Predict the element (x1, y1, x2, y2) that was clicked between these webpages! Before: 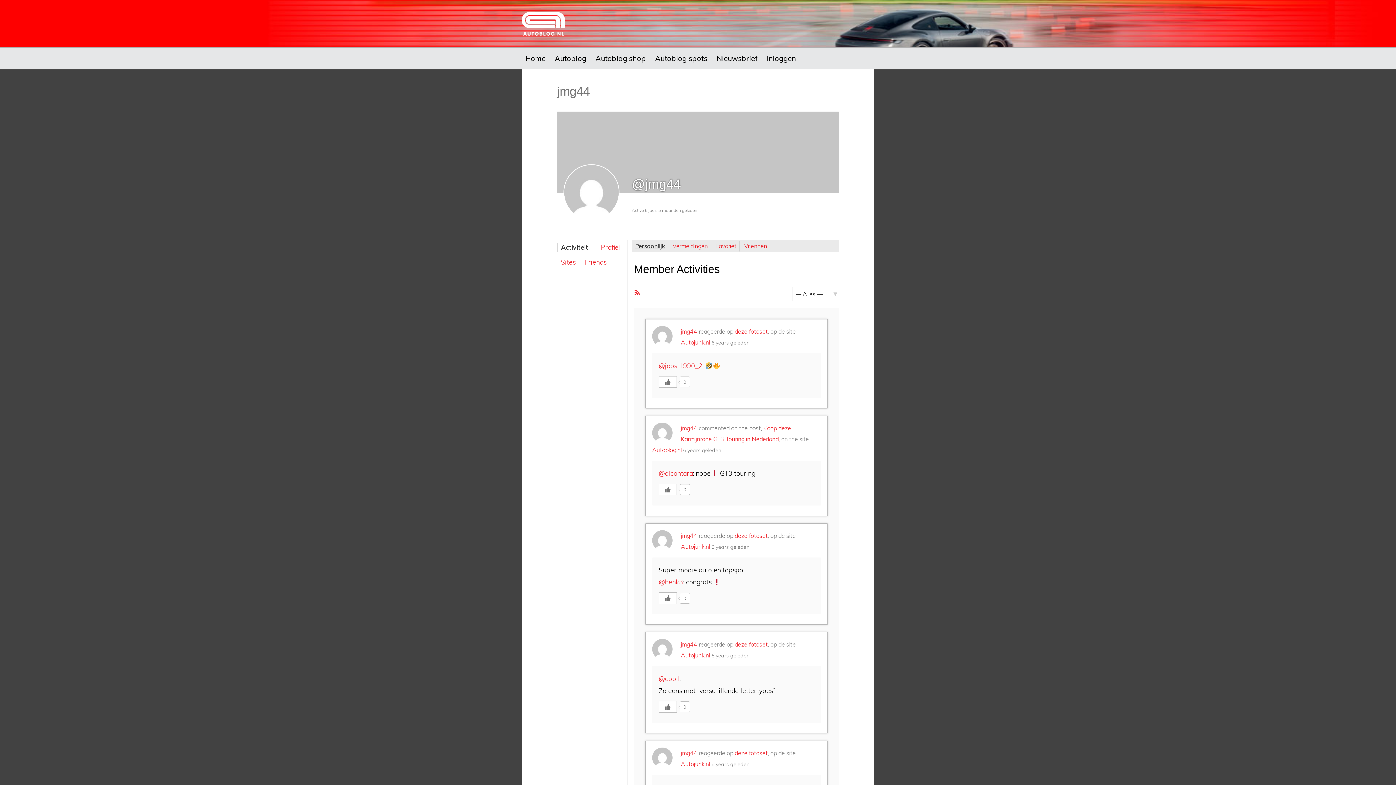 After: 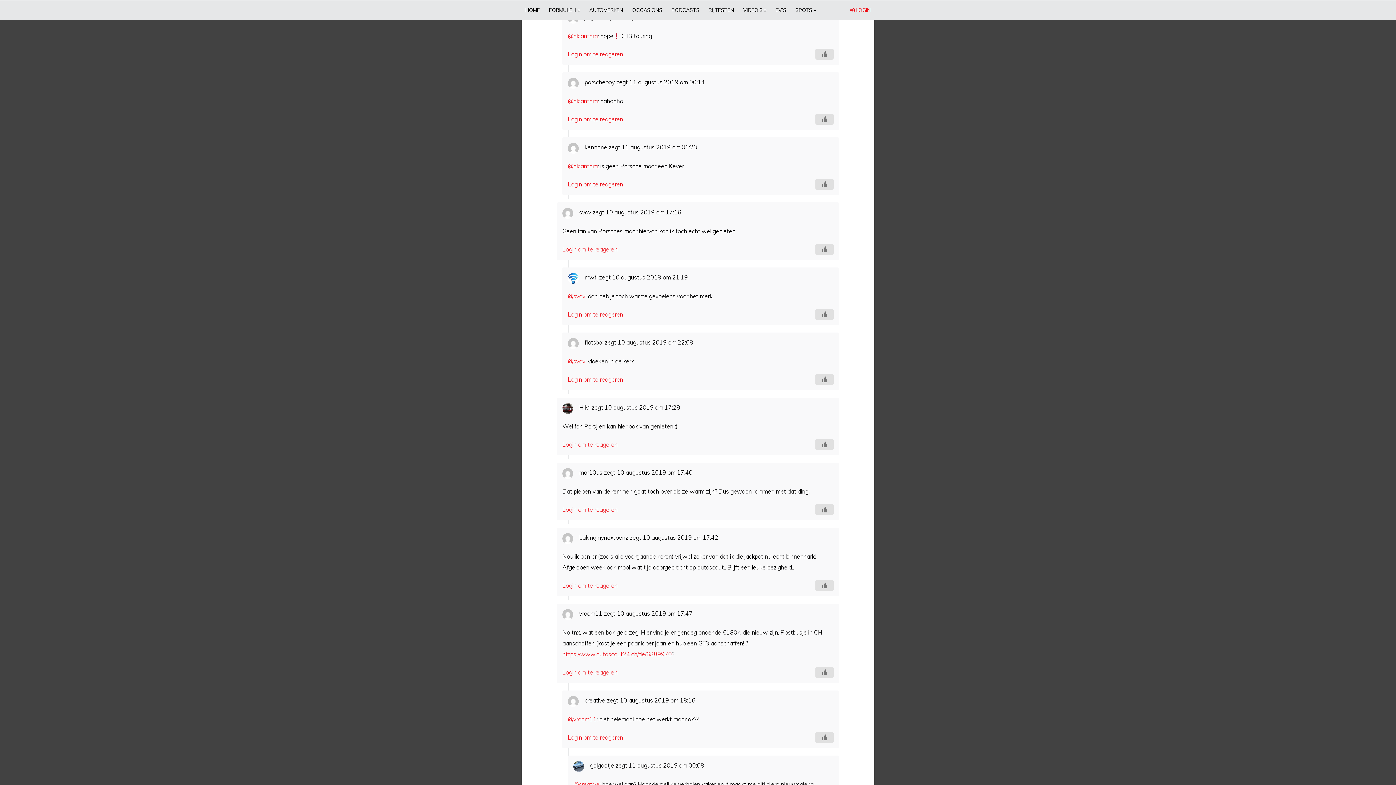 Action: label: 6 years geleden bbox: (683, 446, 721, 453)